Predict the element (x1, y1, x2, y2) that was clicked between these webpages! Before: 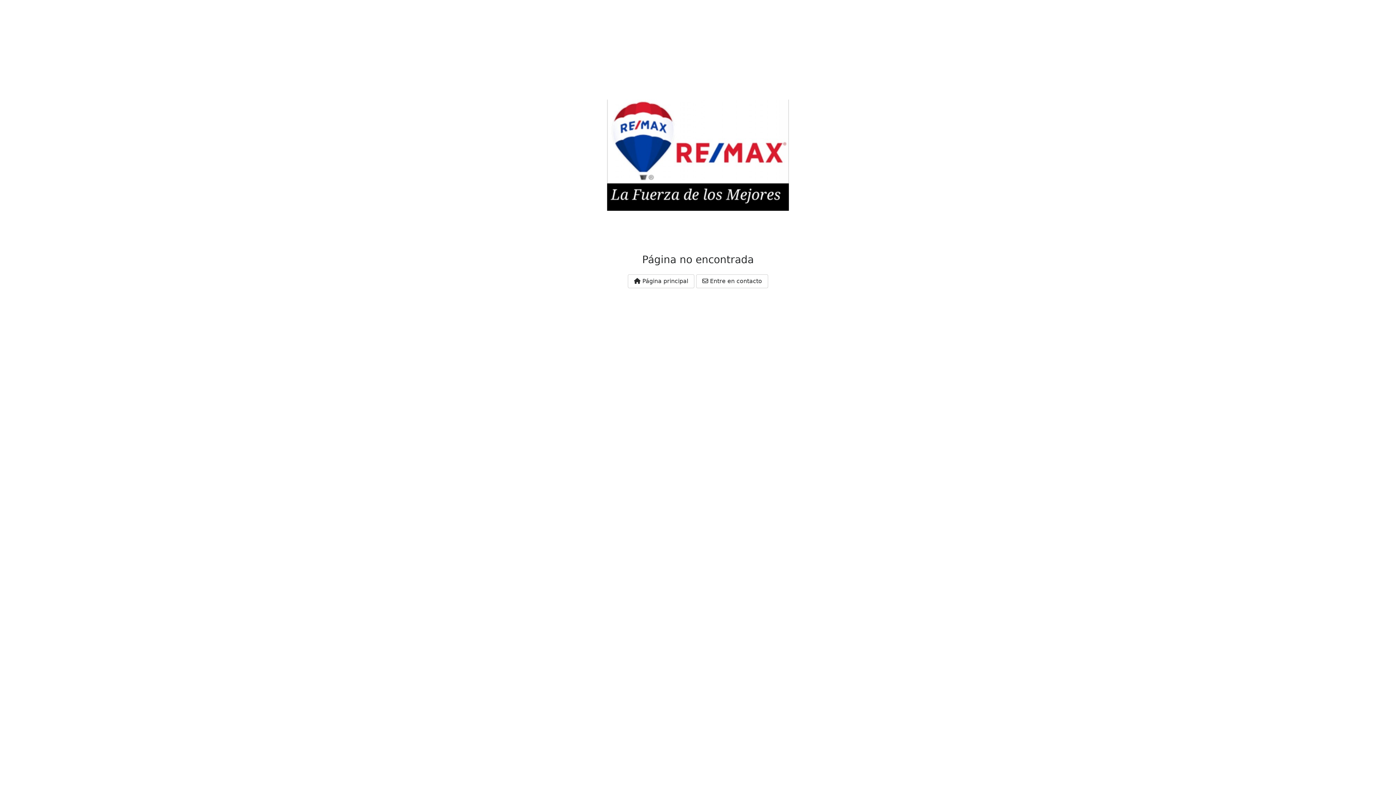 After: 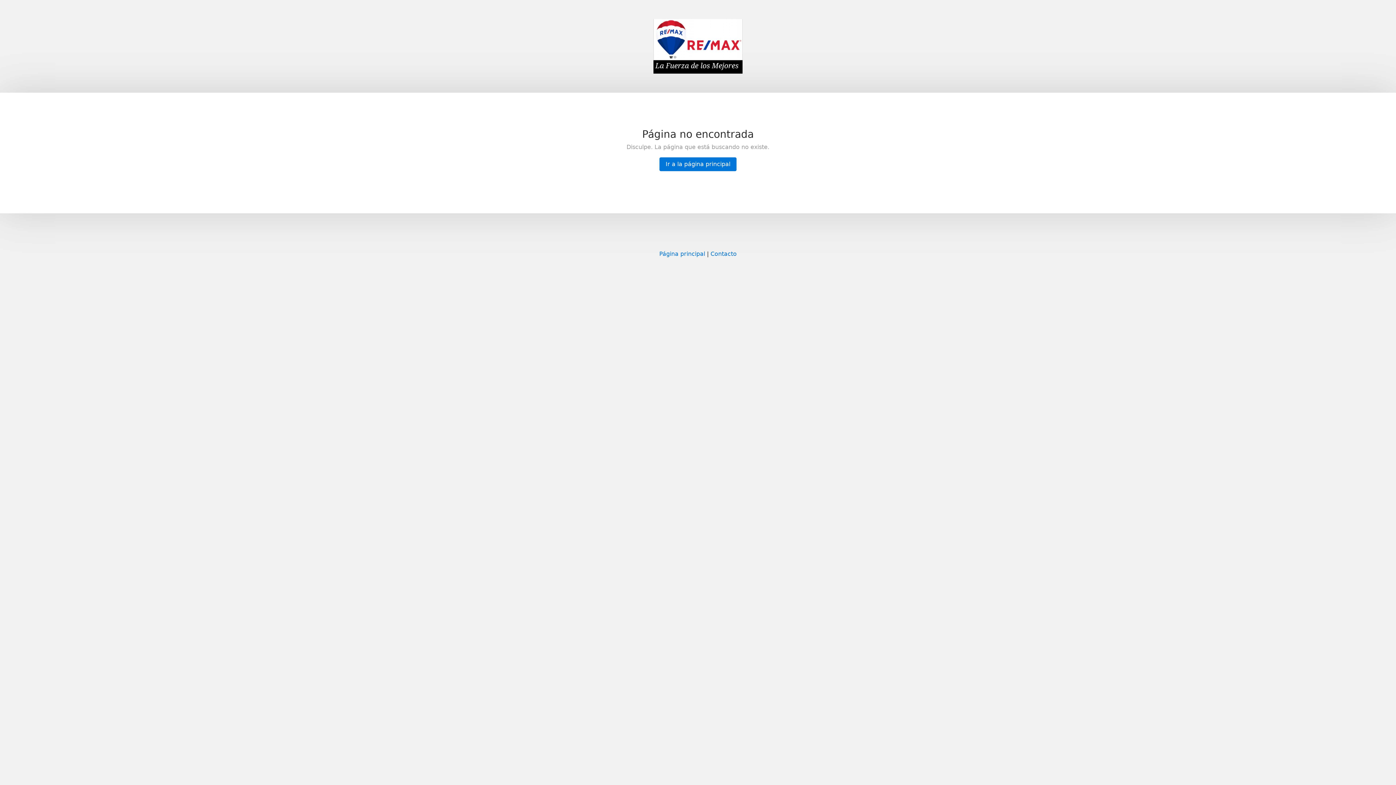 Action: label:  Entre en contacto bbox: (696, 274, 768, 288)